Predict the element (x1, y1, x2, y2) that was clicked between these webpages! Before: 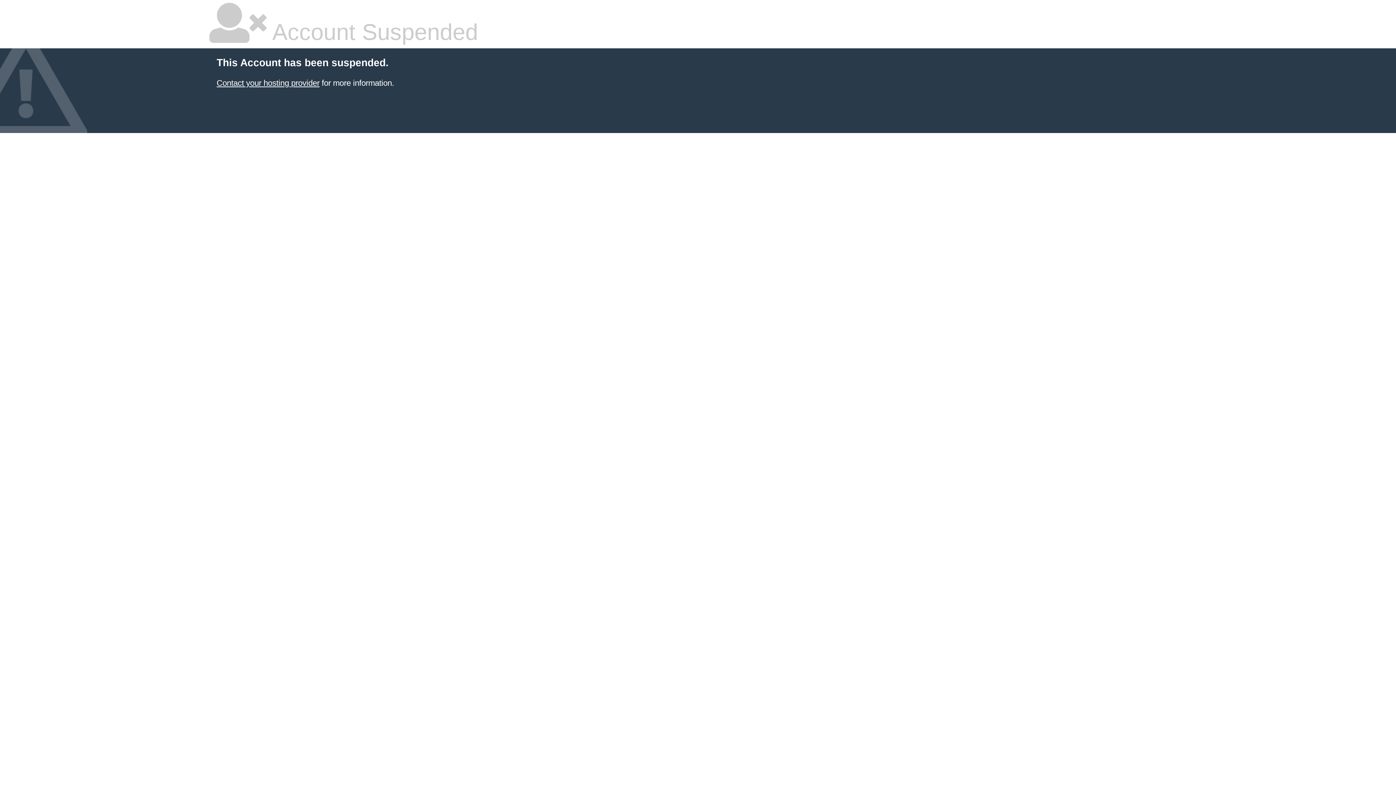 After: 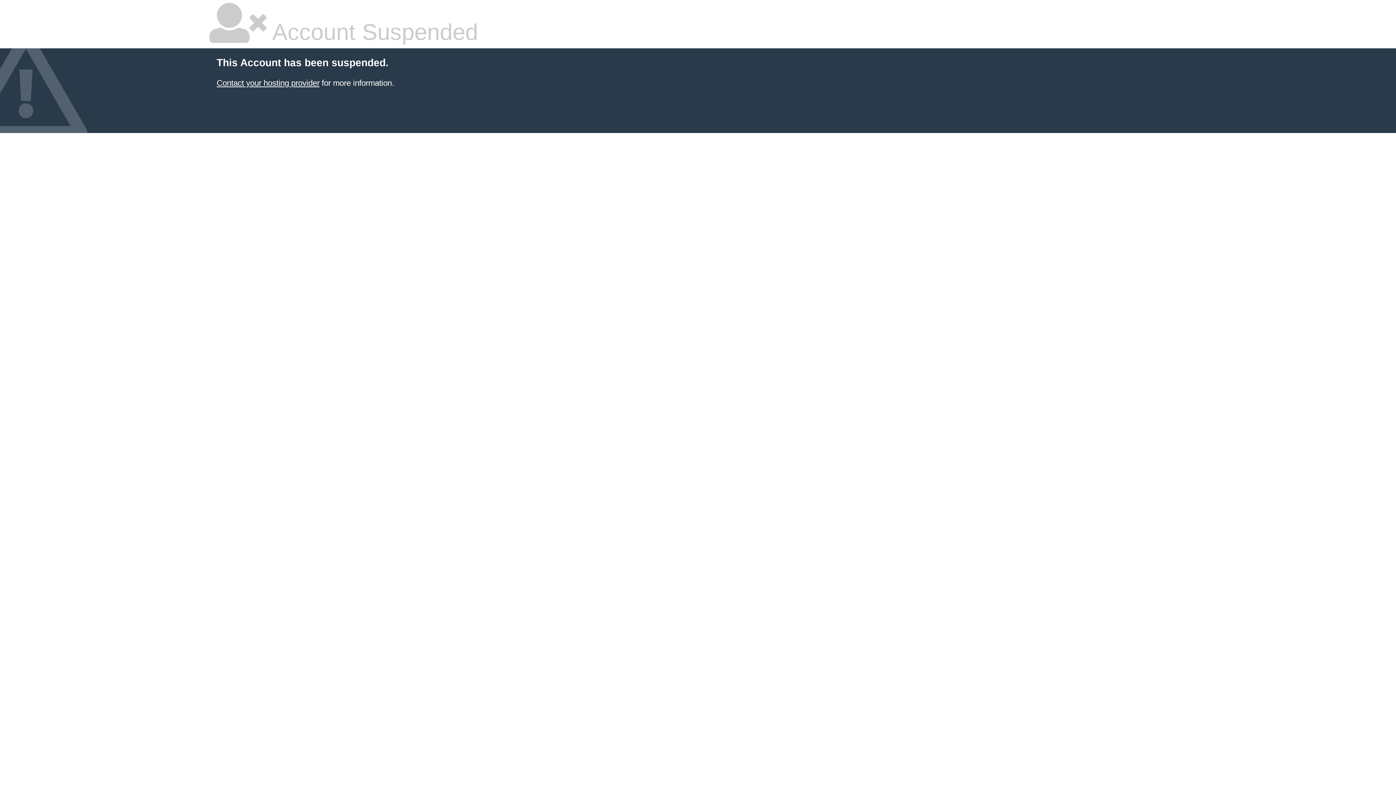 Action: bbox: (216, 78, 319, 87) label: Contact your hosting provider